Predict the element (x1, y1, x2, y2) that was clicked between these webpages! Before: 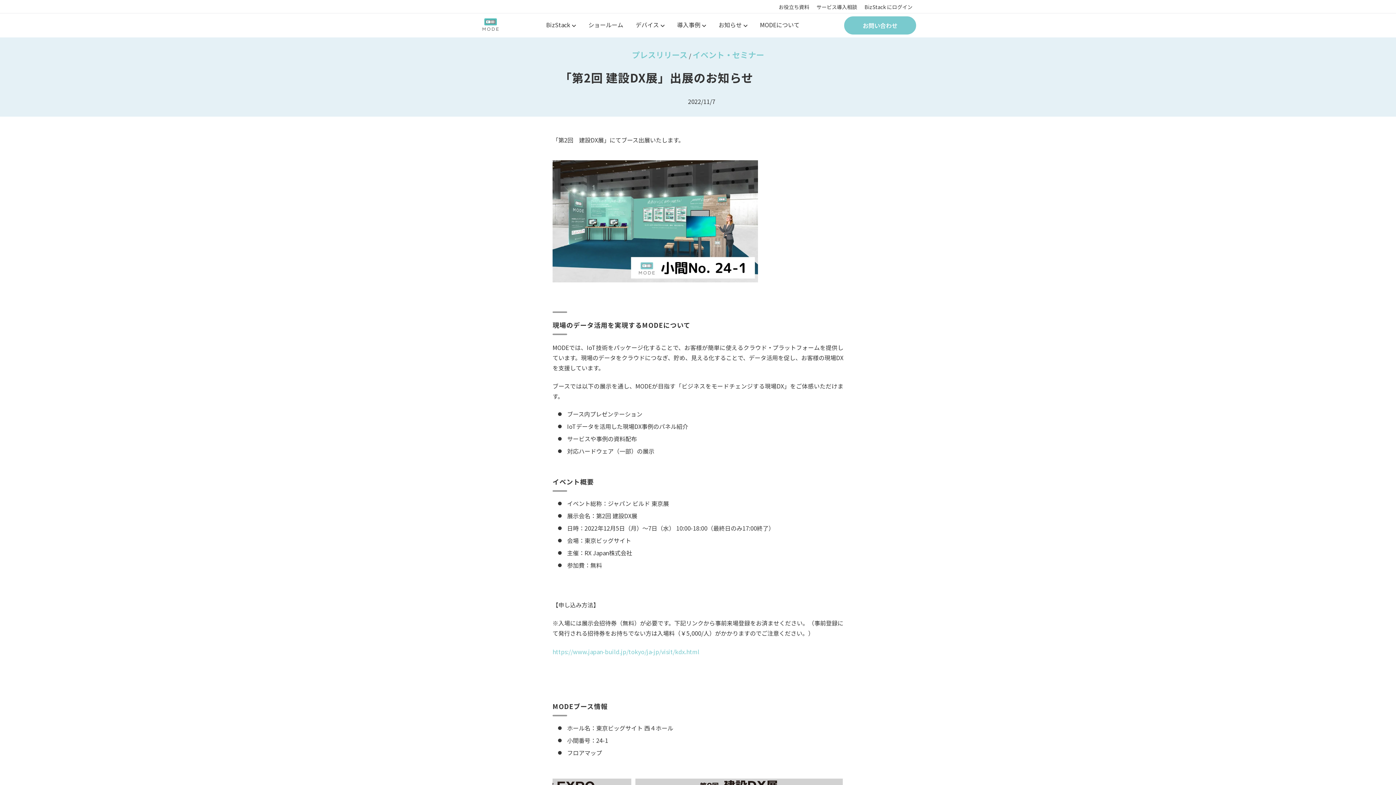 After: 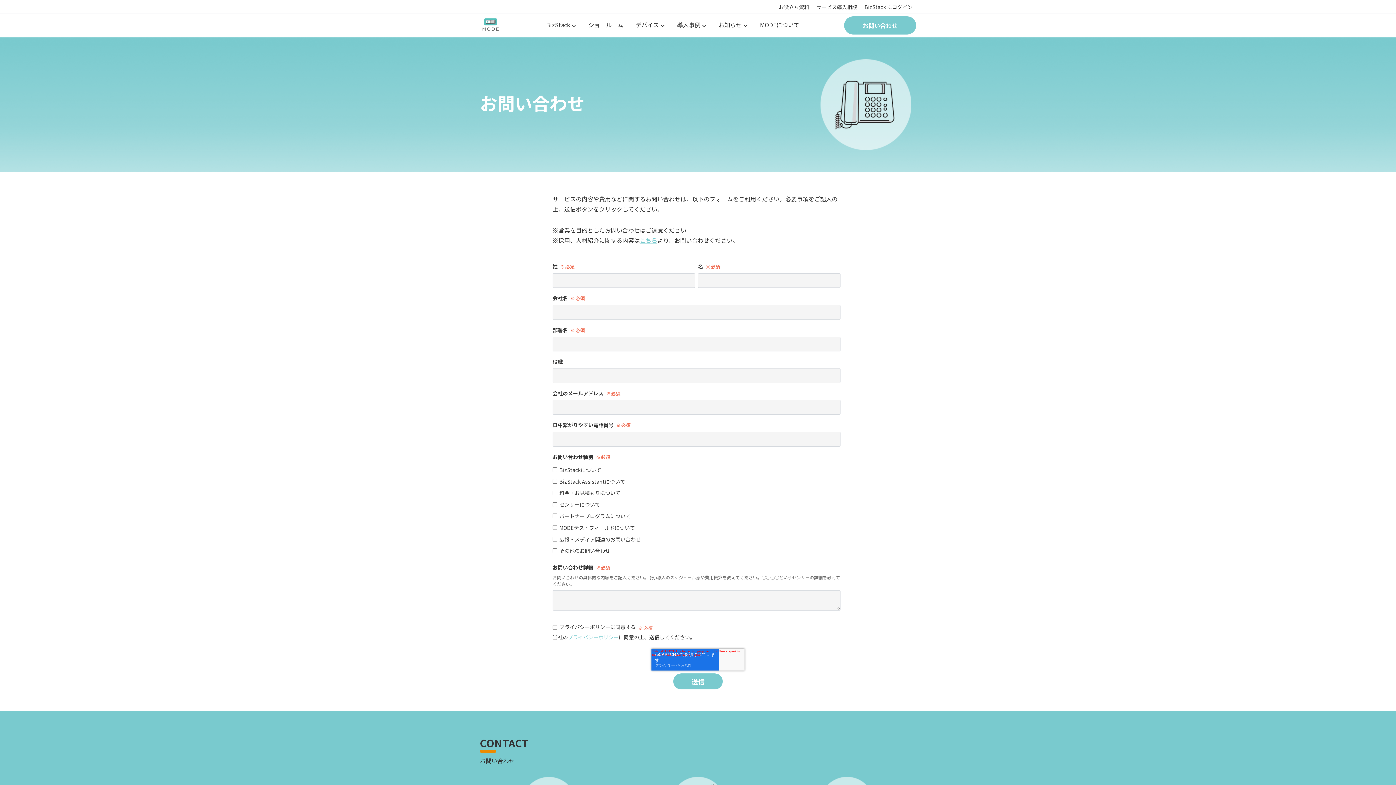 Action: bbox: (844, 16, 916, 34) label: お問い合わせ
Click to お問い合わせ